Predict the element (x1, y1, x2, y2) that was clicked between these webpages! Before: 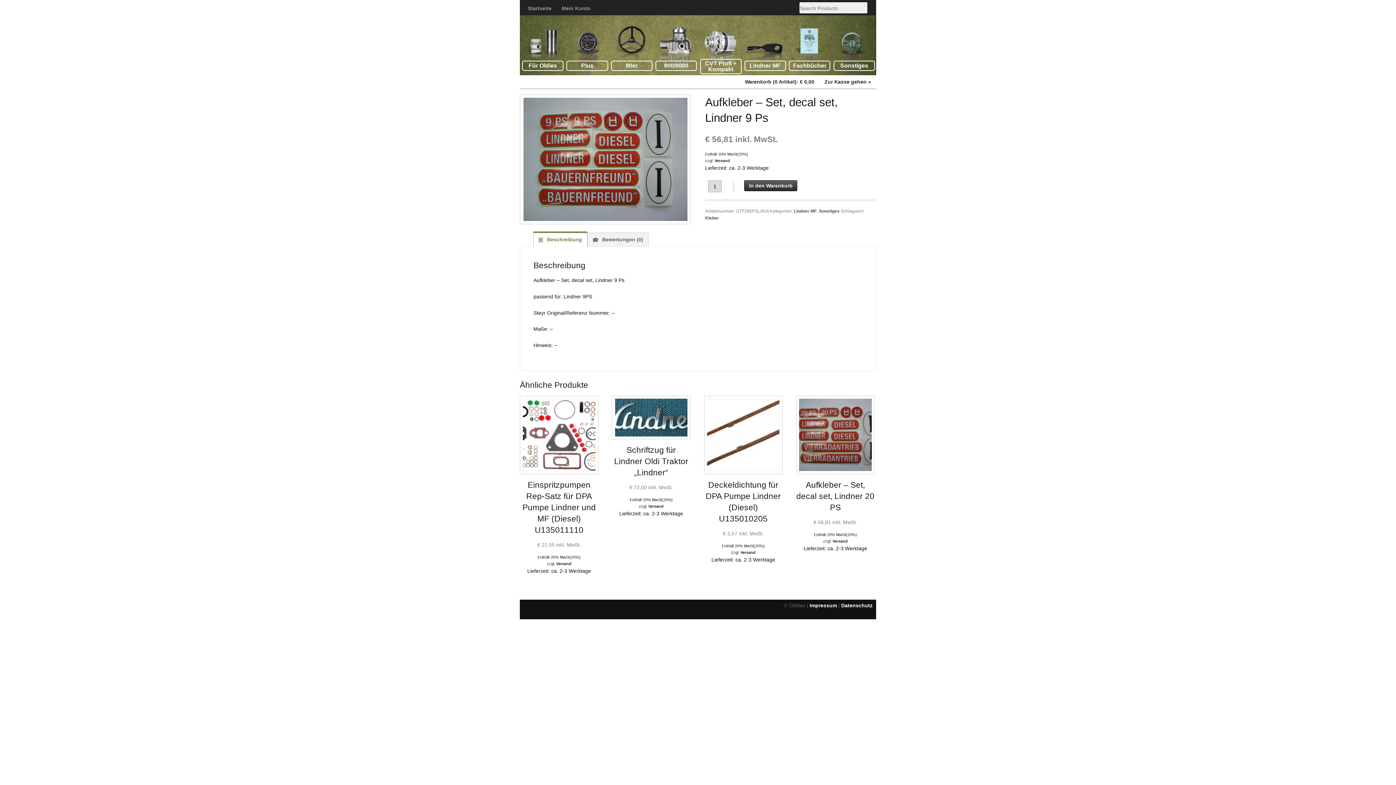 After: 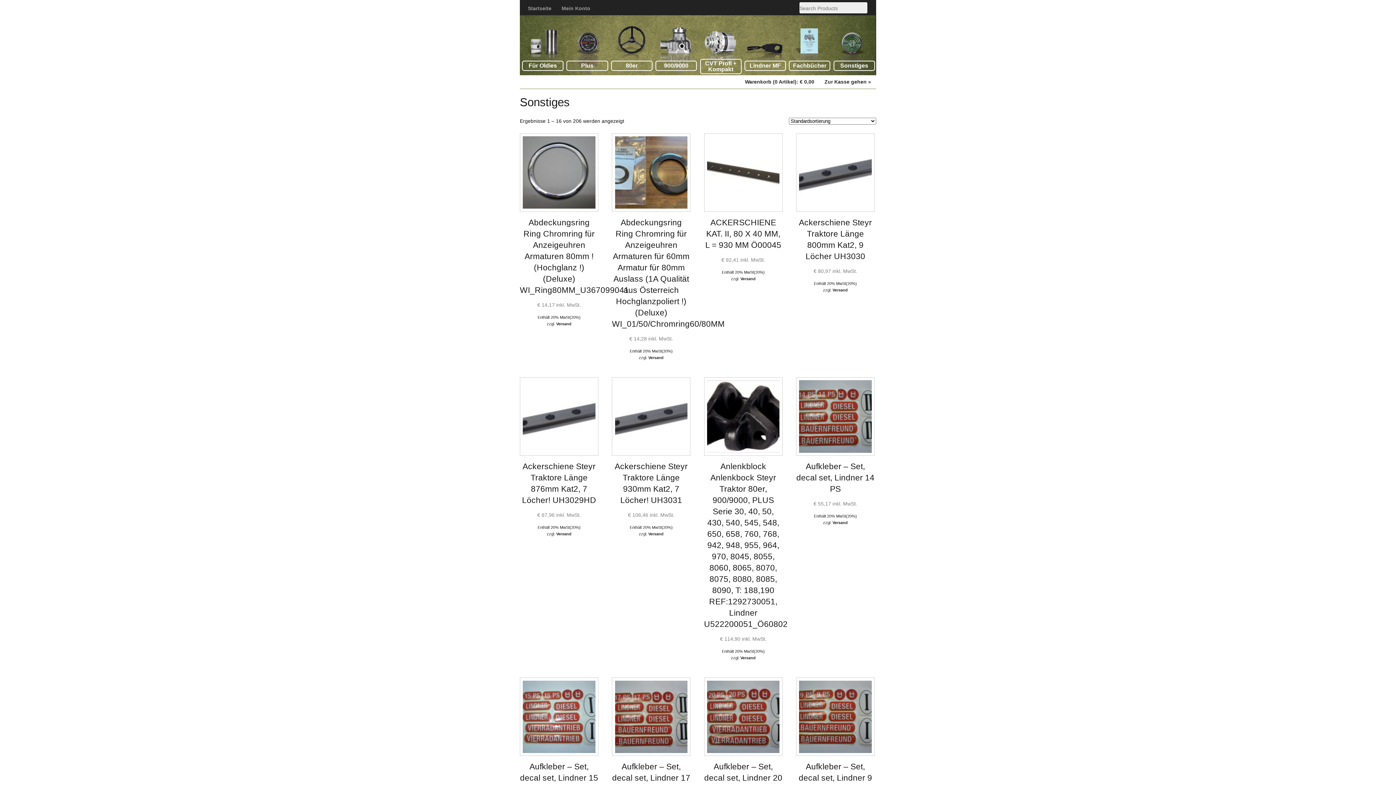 Action: label: Sonstiges bbox: (819, 208, 839, 213)